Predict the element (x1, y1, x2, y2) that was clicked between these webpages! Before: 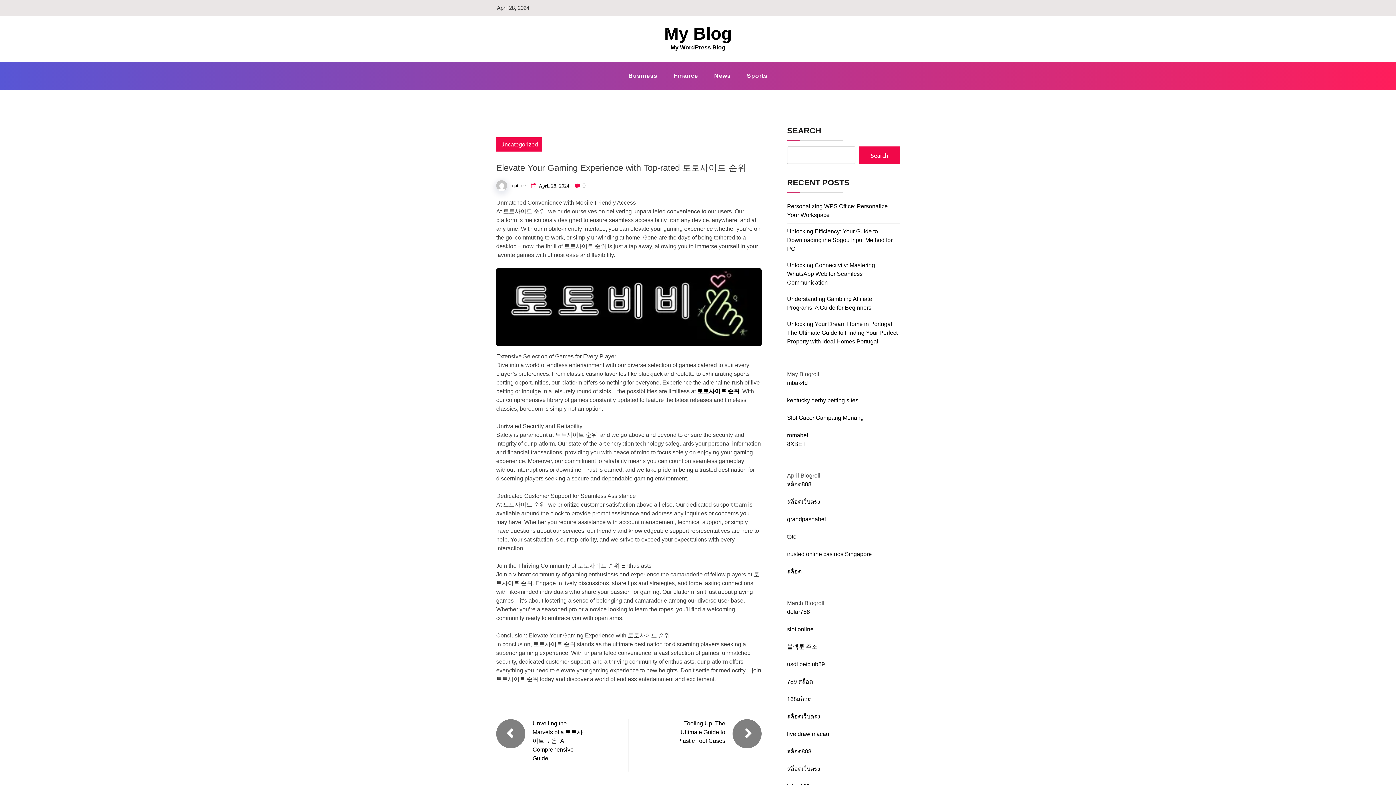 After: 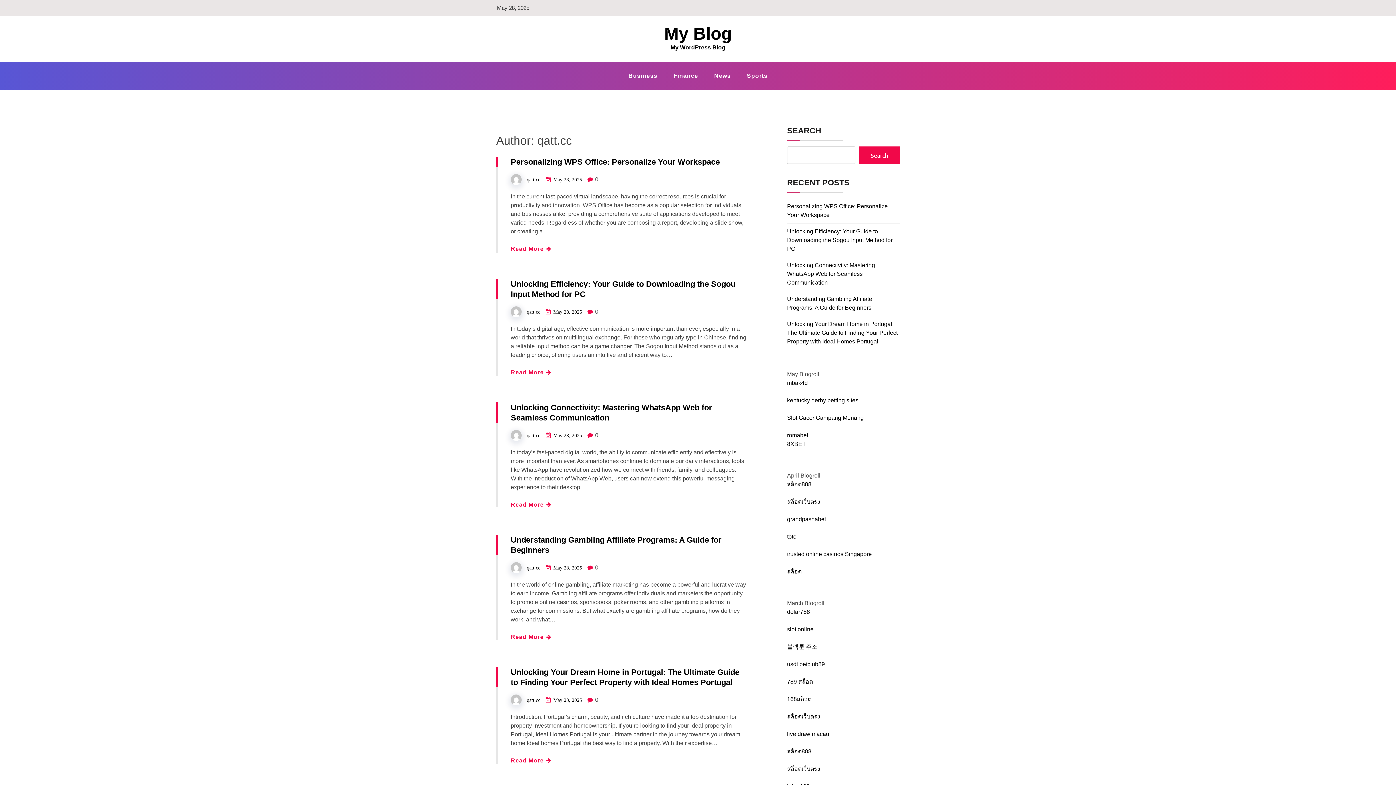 Action: label: qatt.cc bbox: (512, 182, 525, 188)